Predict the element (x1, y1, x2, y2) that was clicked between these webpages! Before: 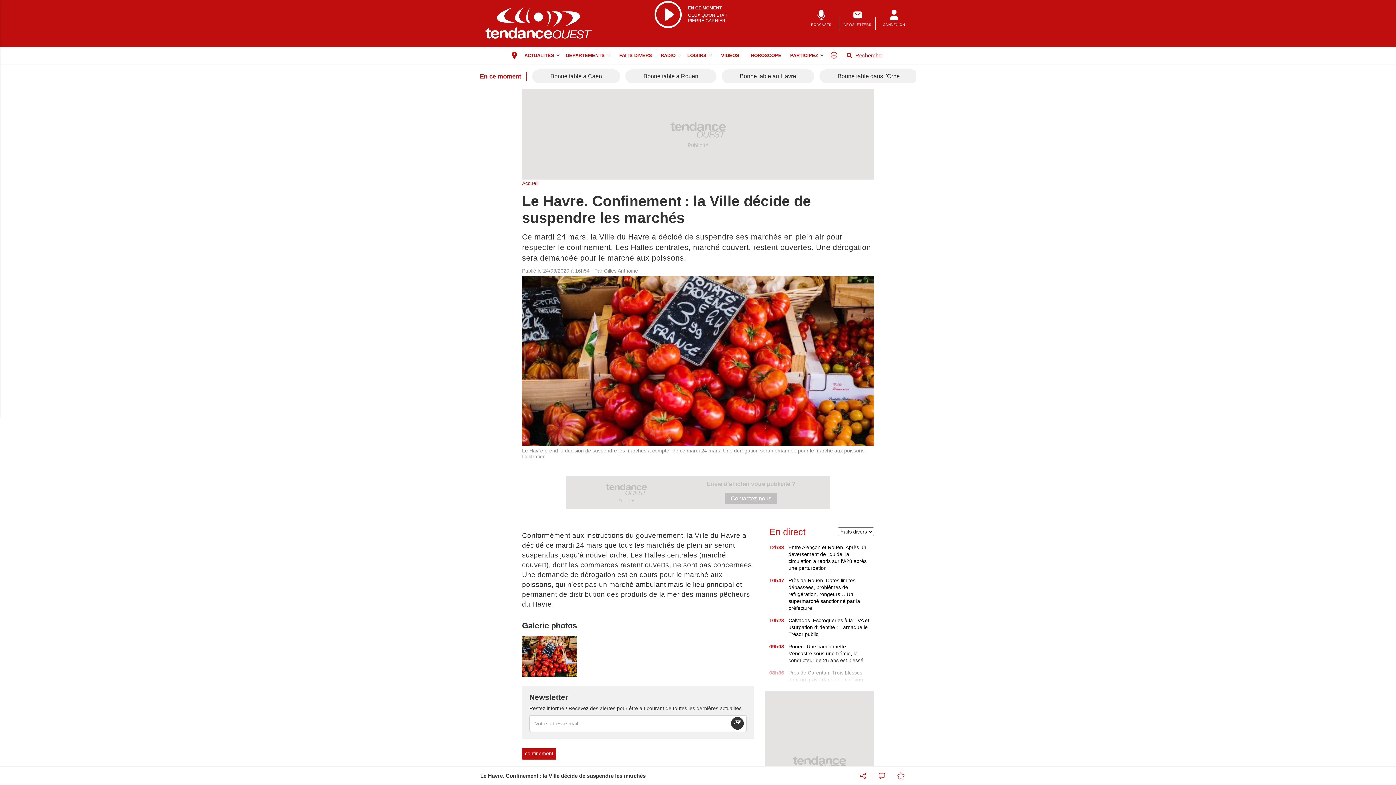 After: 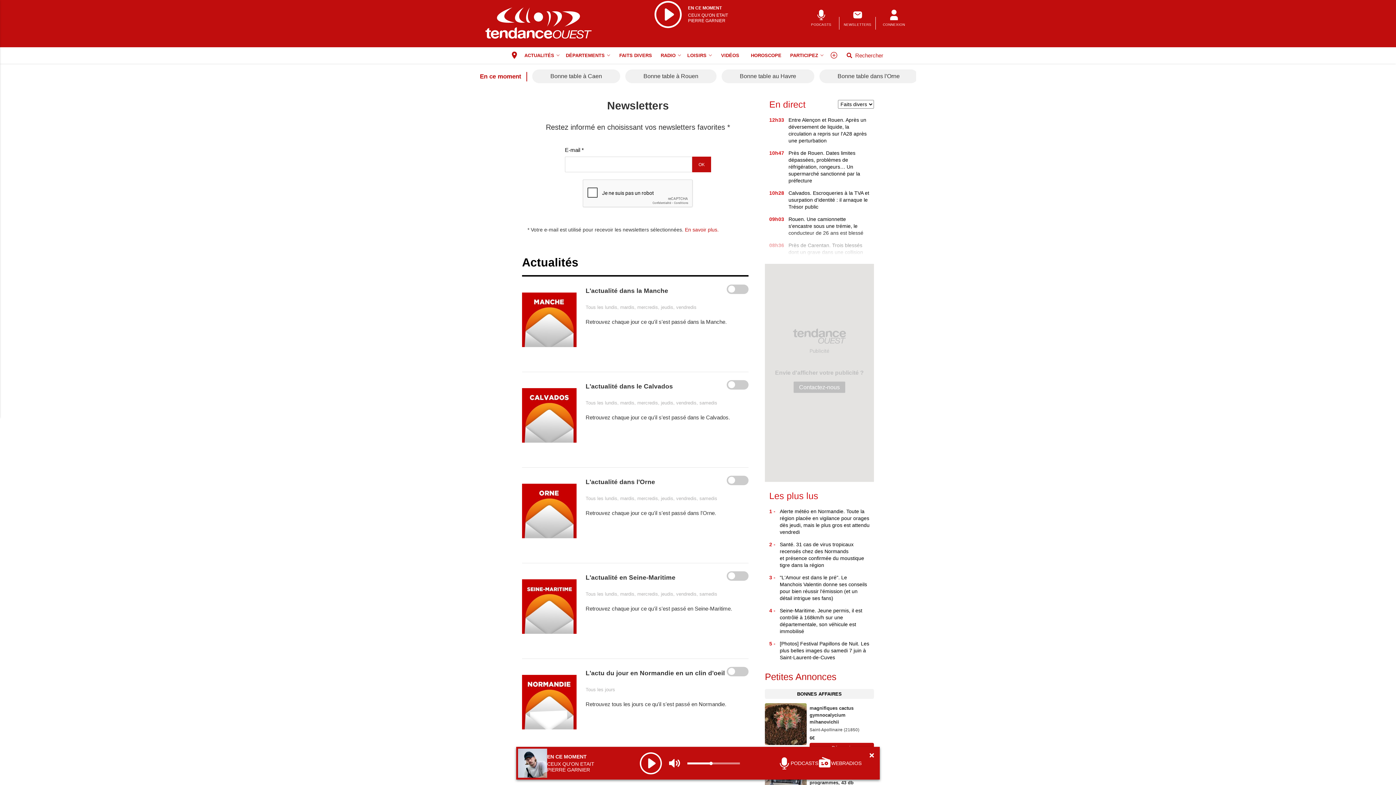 Action: bbox: (839, 9, 876, 36) label: NEWSLETTERS